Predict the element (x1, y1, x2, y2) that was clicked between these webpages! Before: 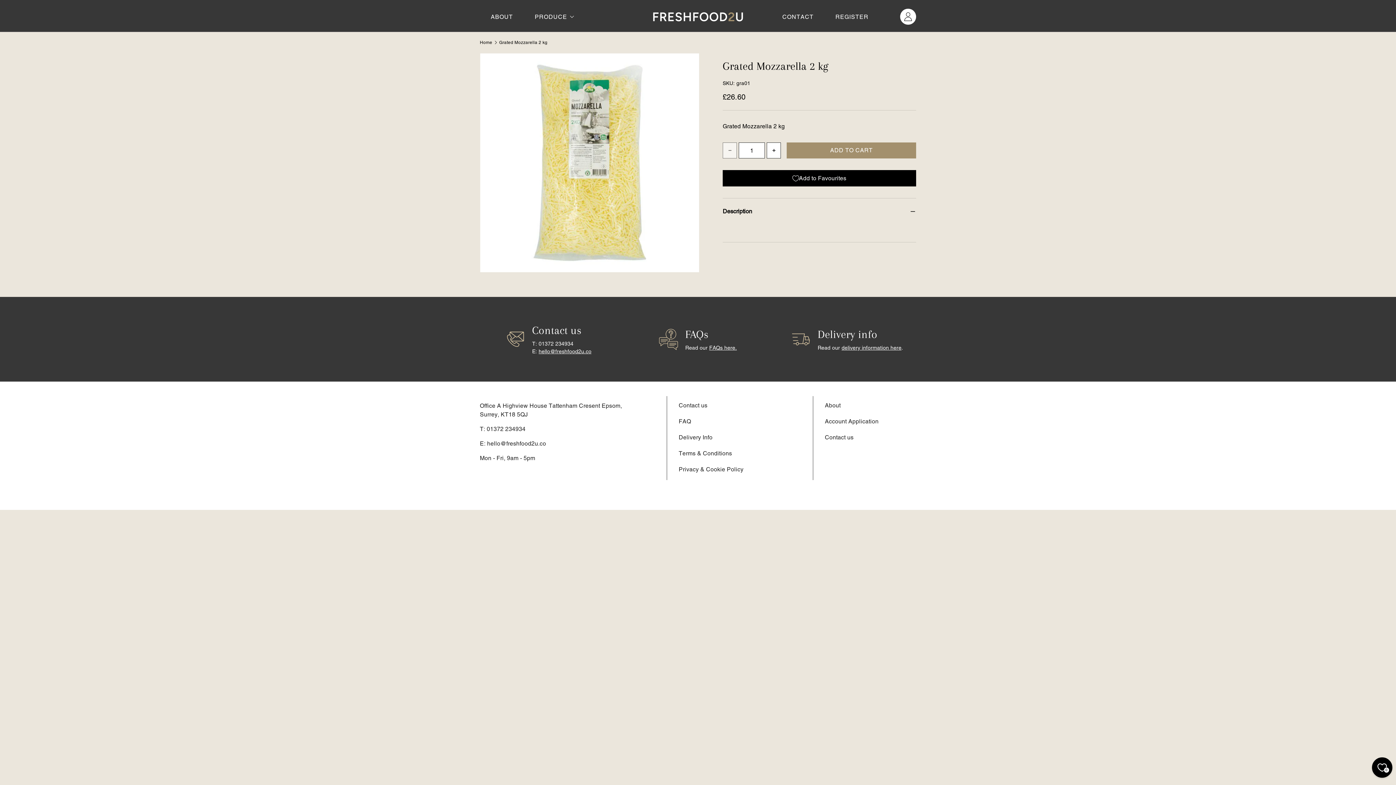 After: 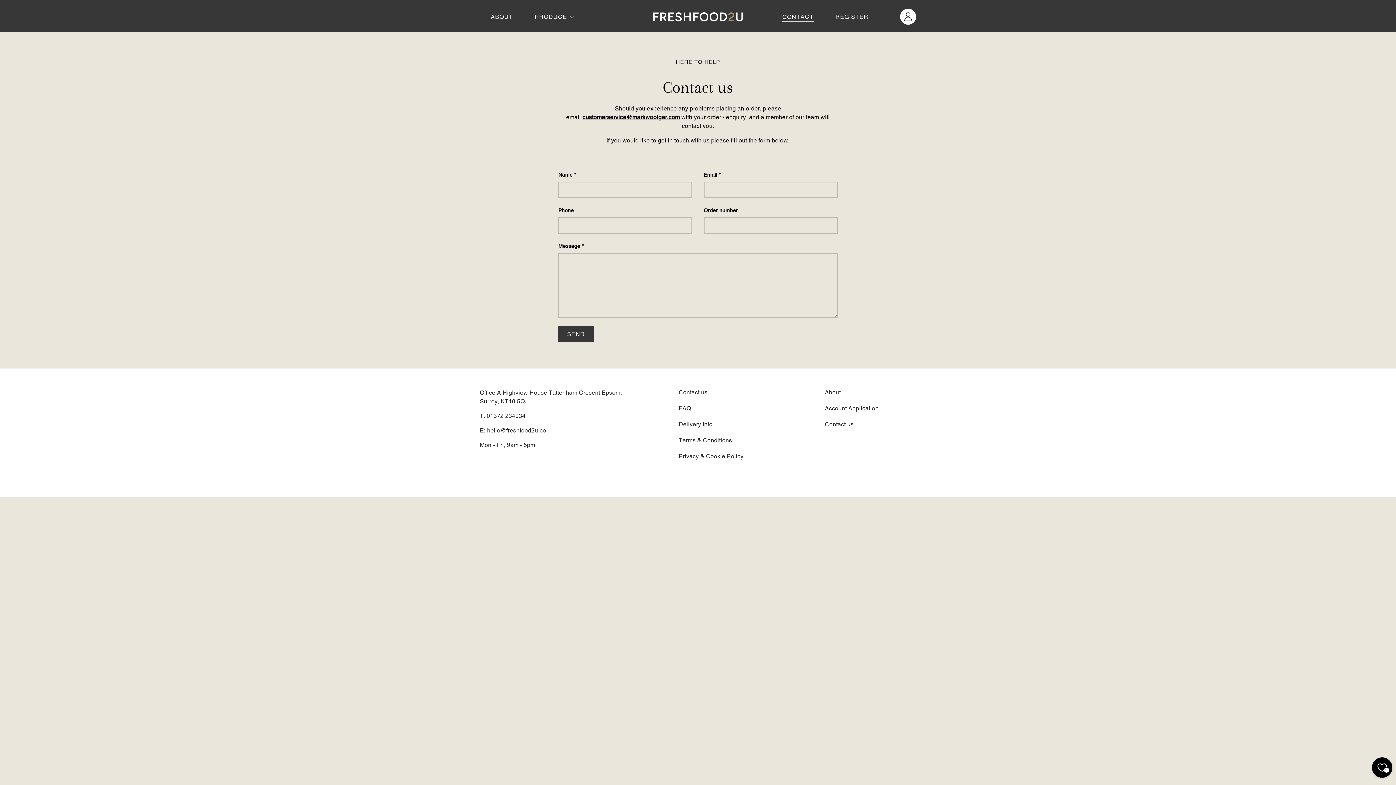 Action: bbox: (678, 402, 707, 409) label: Contact us